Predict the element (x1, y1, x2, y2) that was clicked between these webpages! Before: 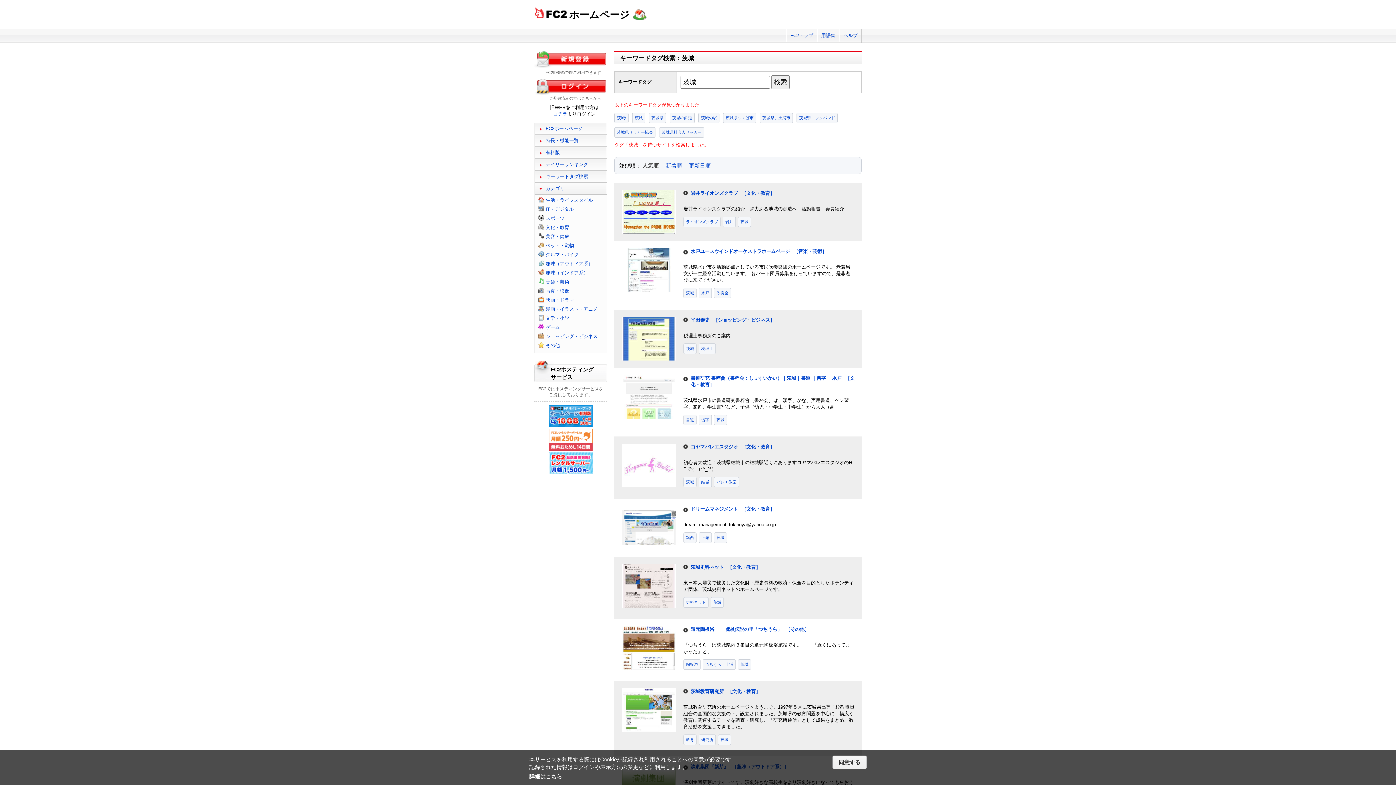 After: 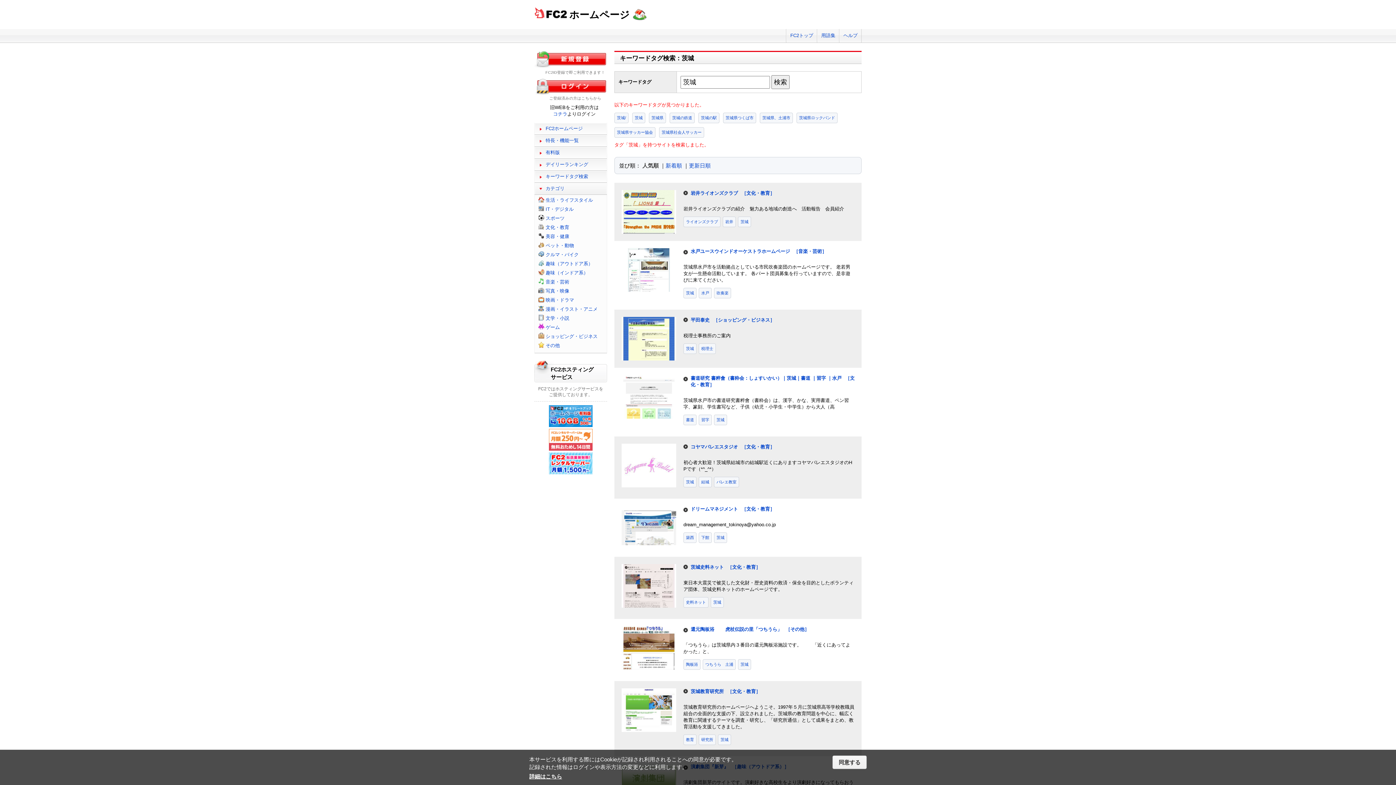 Action: bbox: (738, 216, 751, 227) label: 茨城